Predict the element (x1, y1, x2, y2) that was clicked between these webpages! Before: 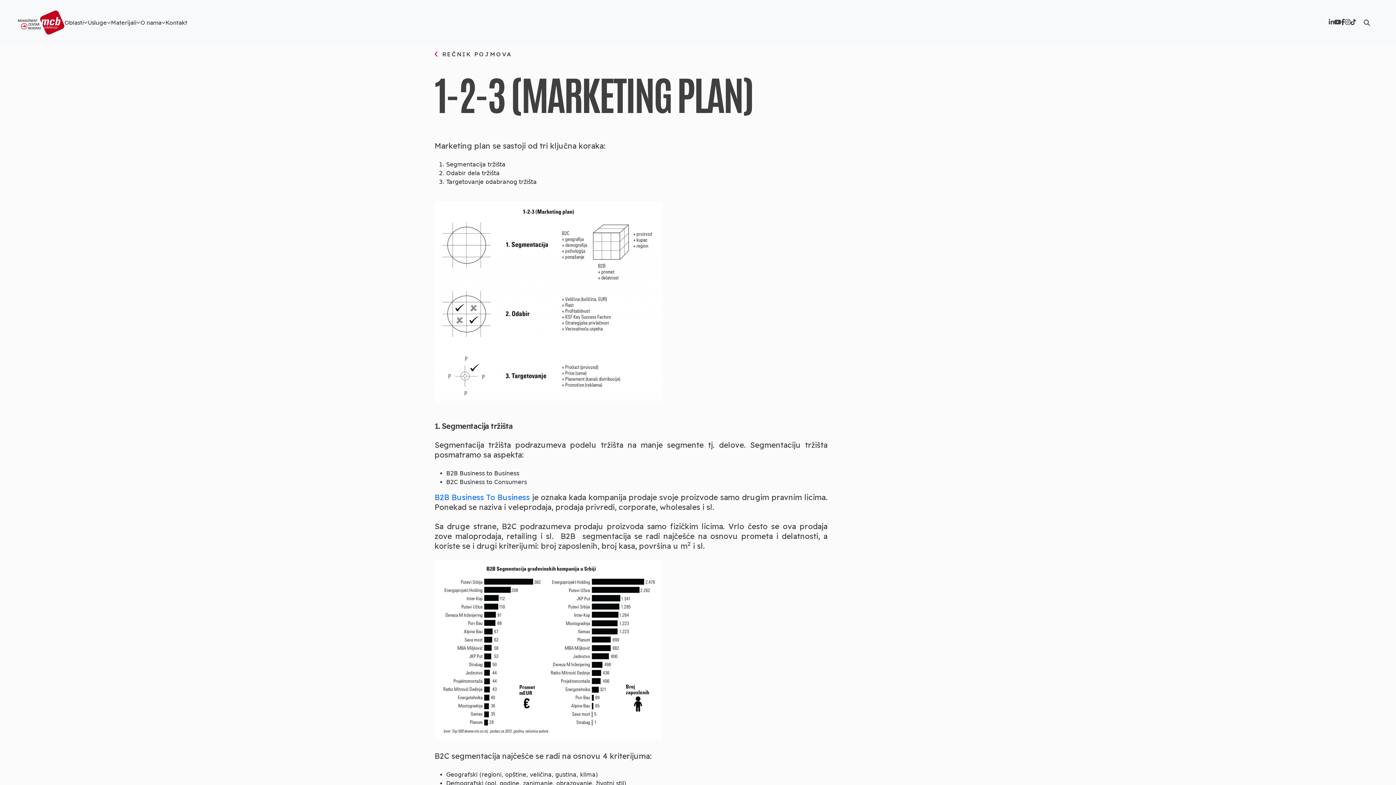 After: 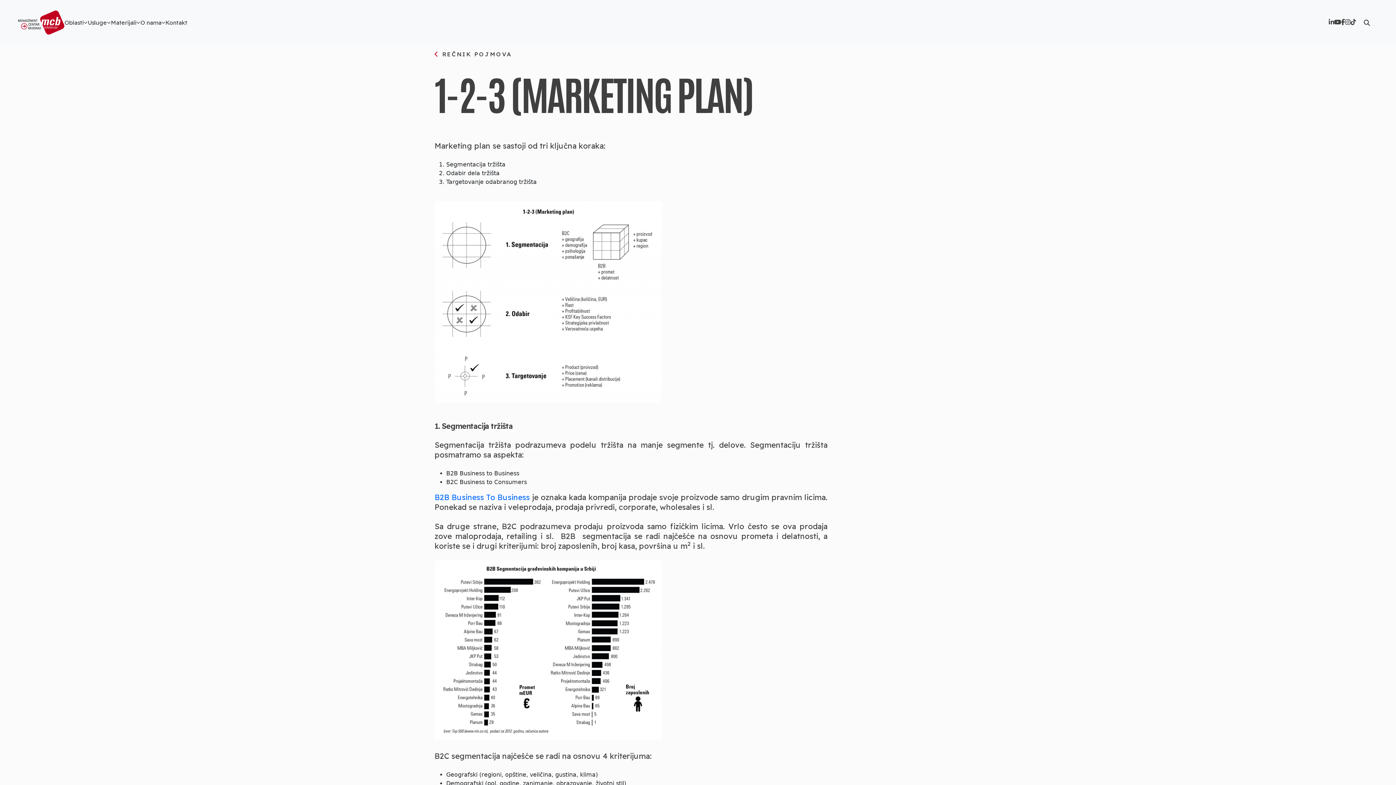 Action: bbox: (1350, 18, 1356, 26)